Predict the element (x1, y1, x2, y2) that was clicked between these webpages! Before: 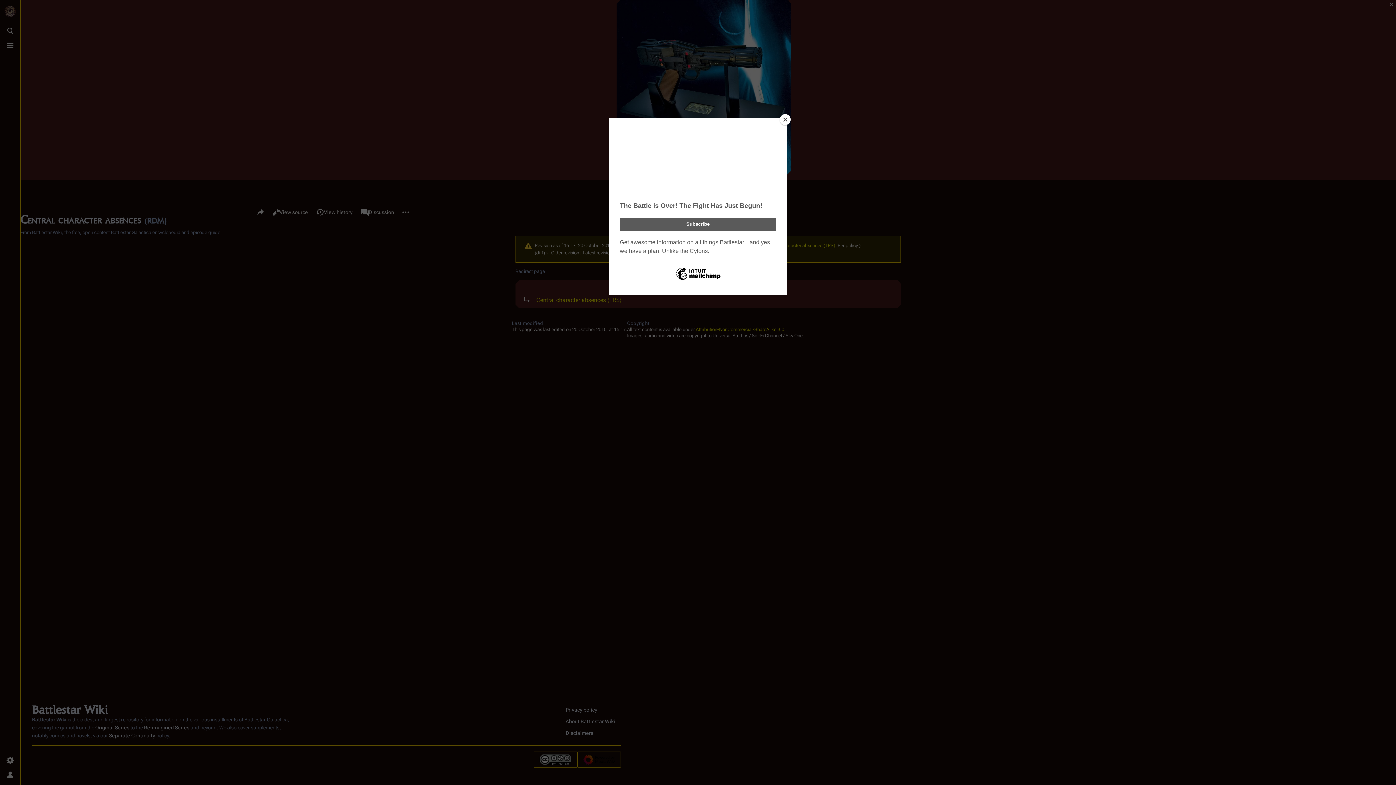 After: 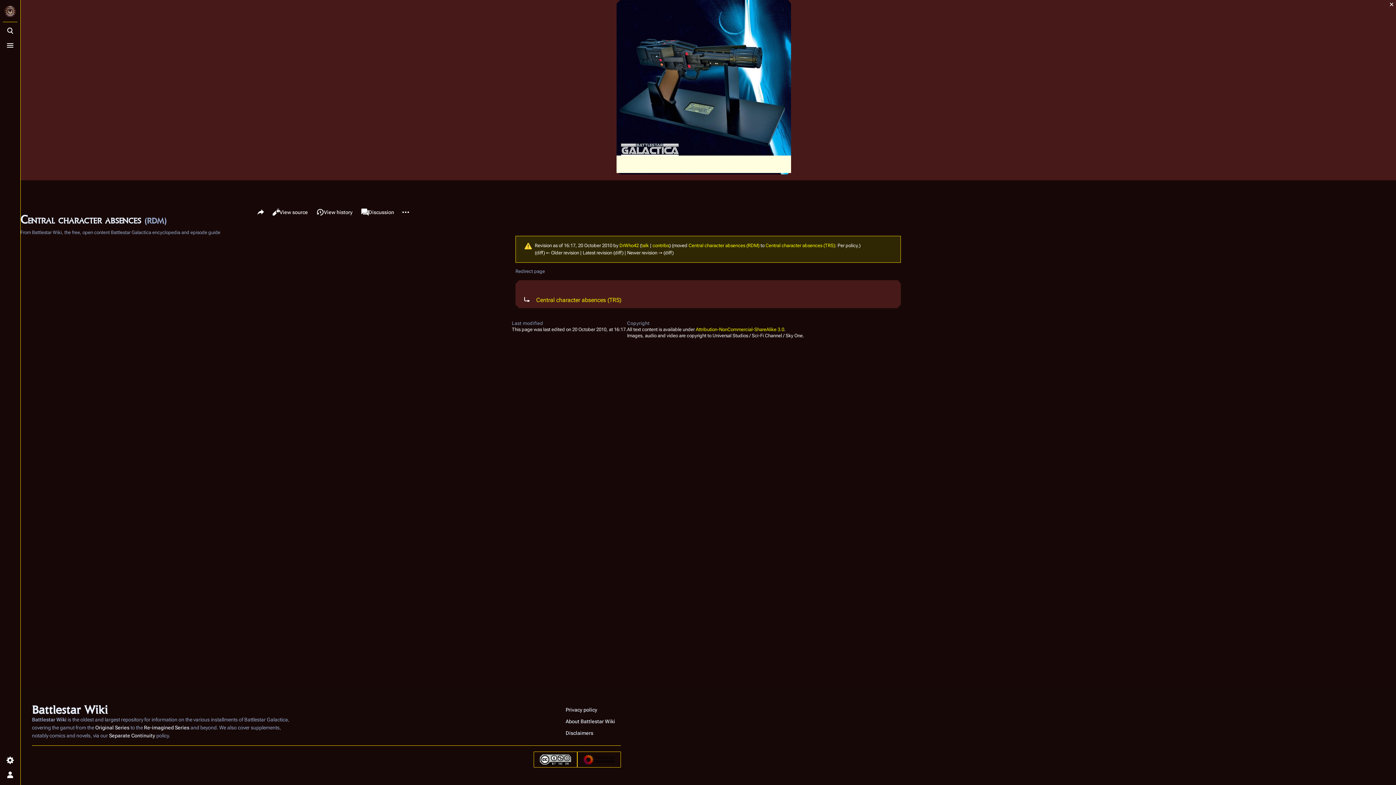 Action: label: Close bbox: (780, 114, 790, 125)